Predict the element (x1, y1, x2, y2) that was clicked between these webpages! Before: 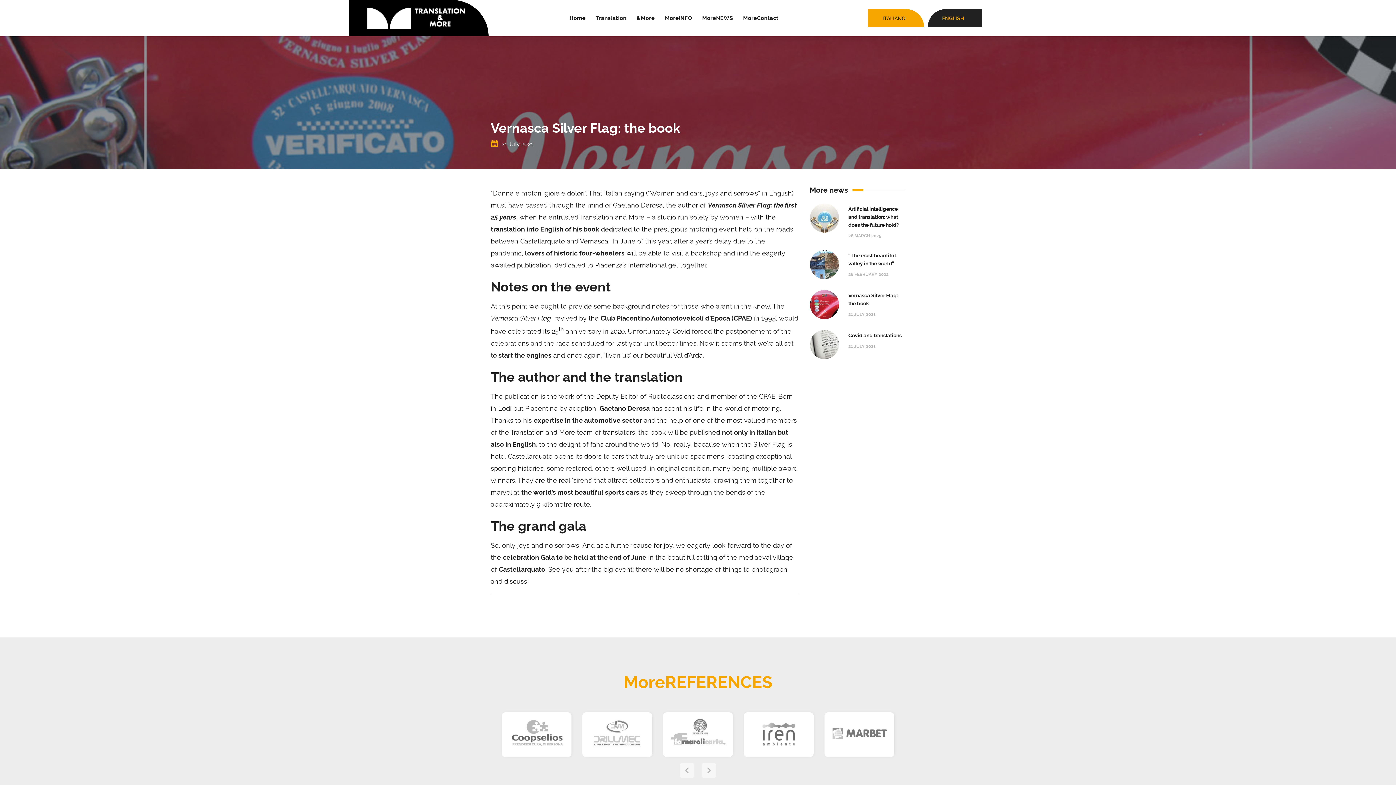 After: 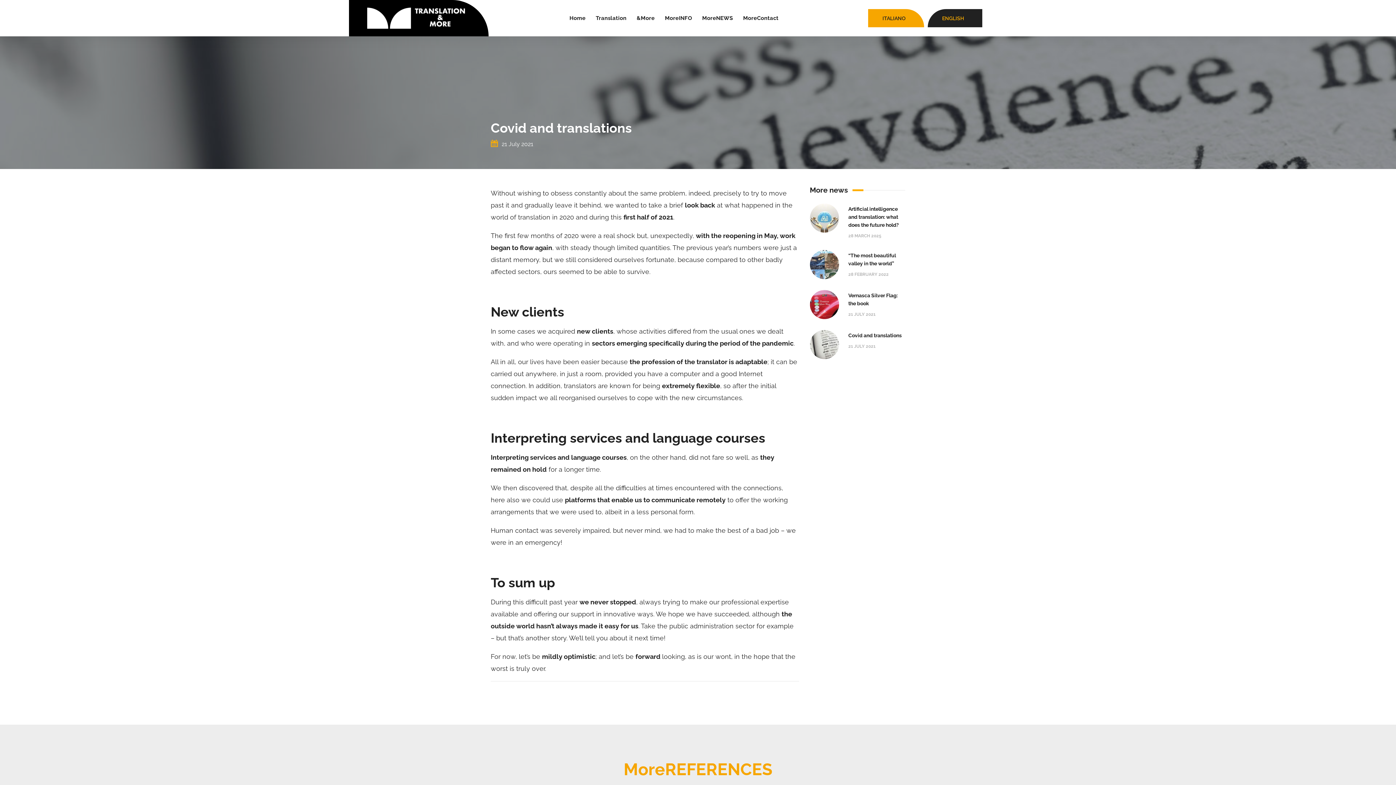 Action: bbox: (848, 332, 902, 338) label: Covid and translations